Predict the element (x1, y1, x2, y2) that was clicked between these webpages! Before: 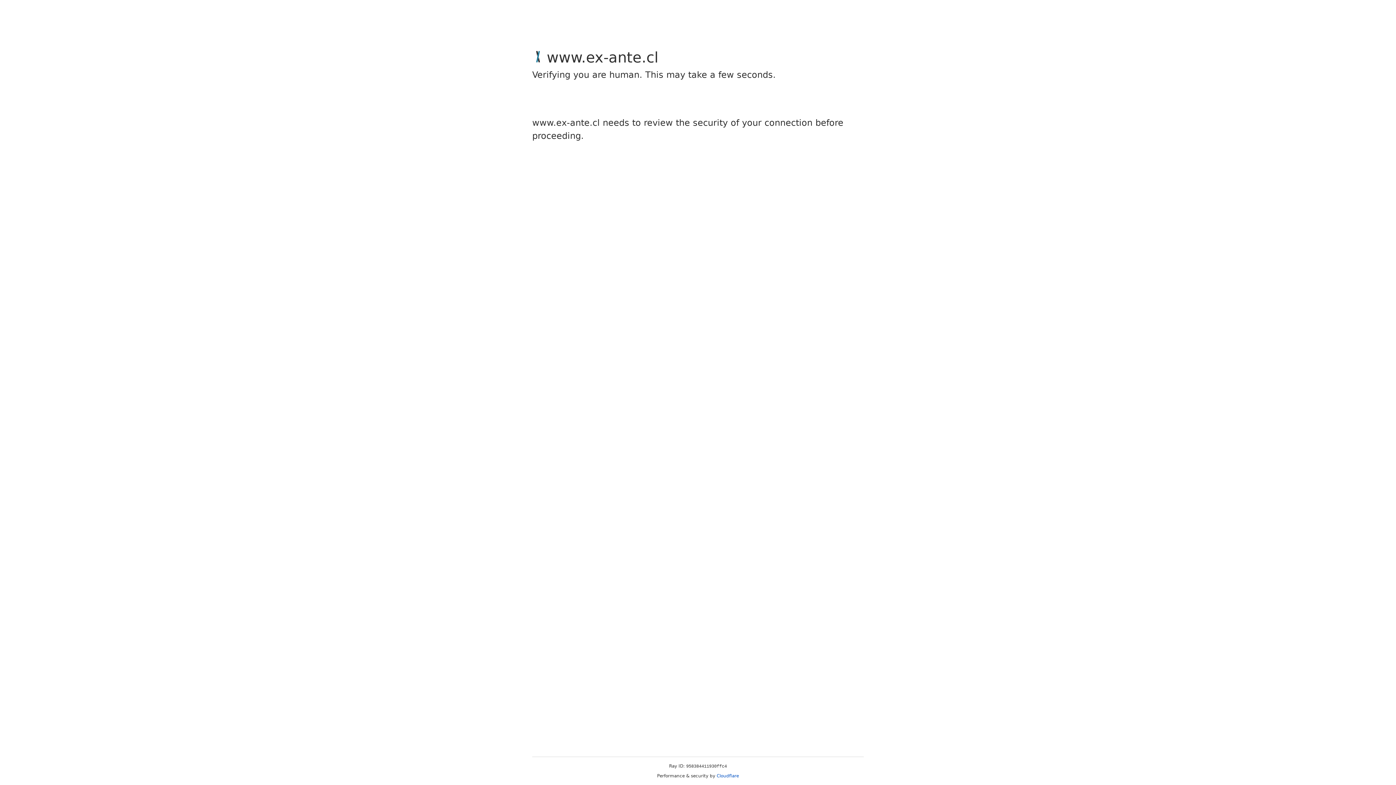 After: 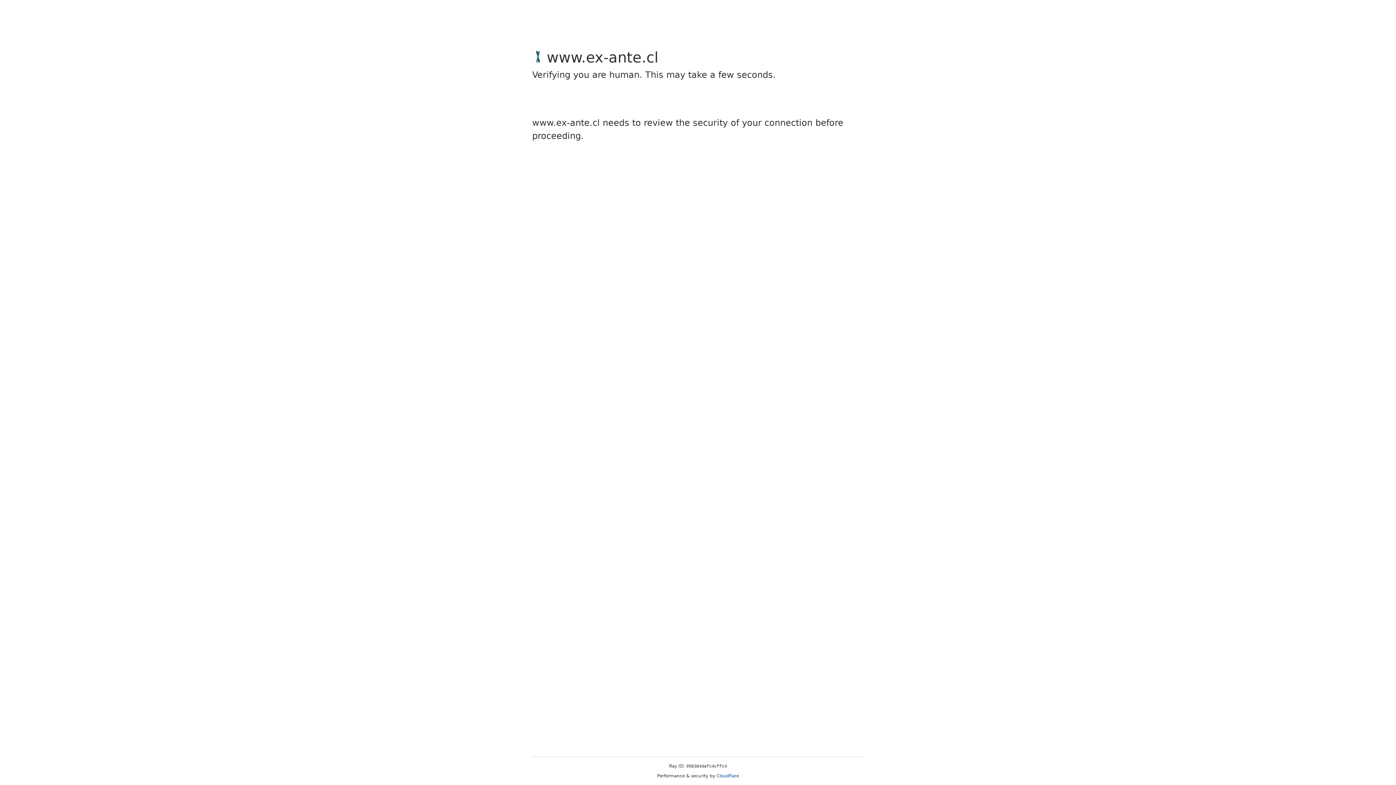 Action: bbox: (716, 773, 739, 778) label: Cloudflare